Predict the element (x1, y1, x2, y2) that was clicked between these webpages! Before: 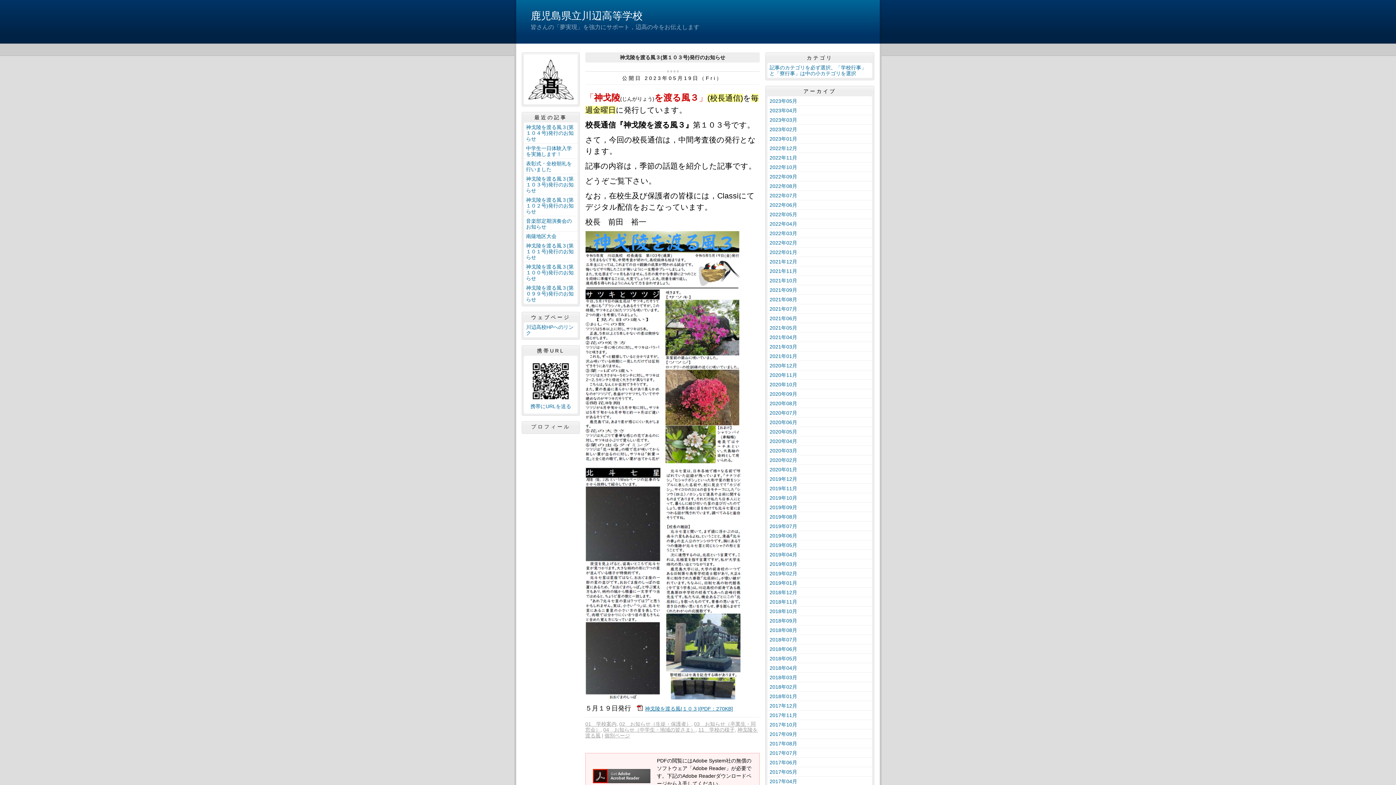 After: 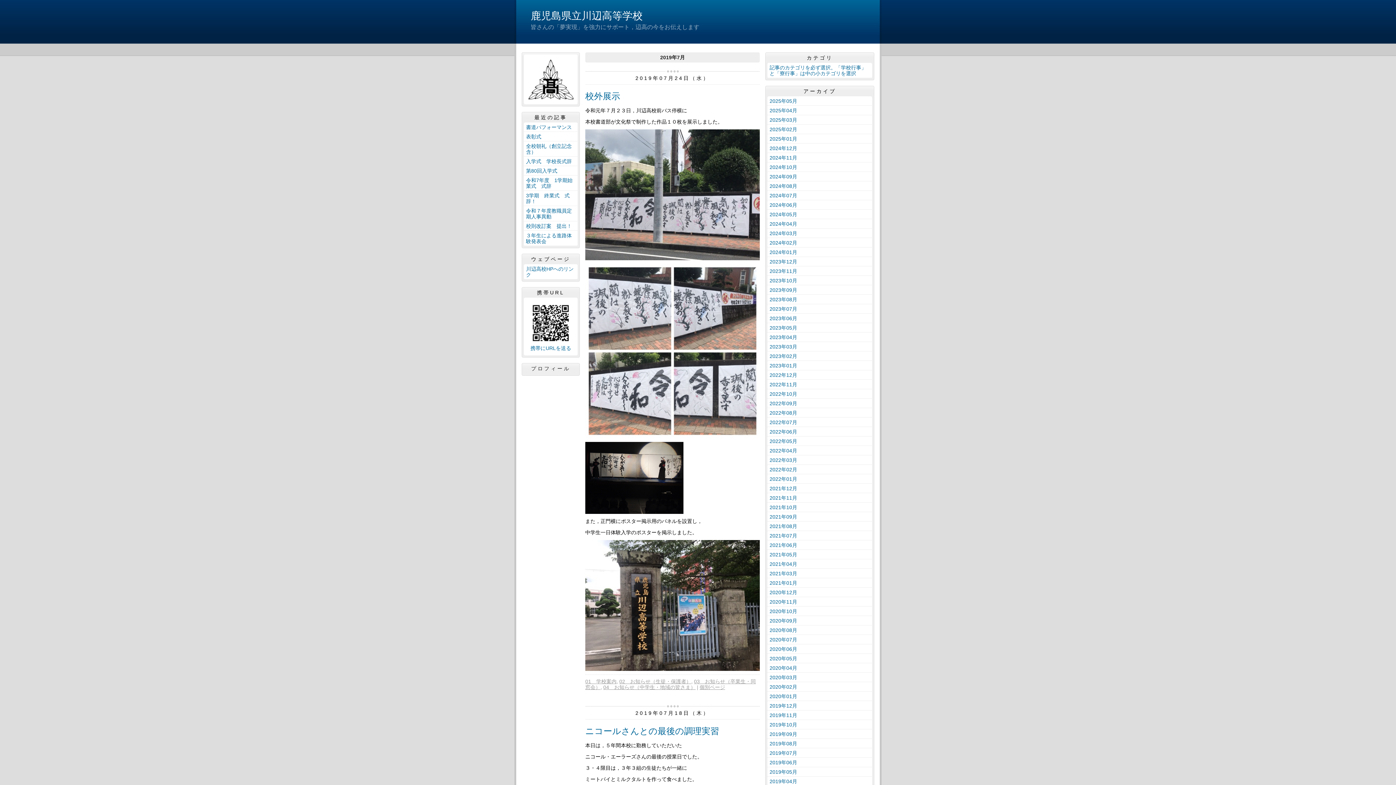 Action: bbox: (767, 521, 872, 531) label: 2019年07月